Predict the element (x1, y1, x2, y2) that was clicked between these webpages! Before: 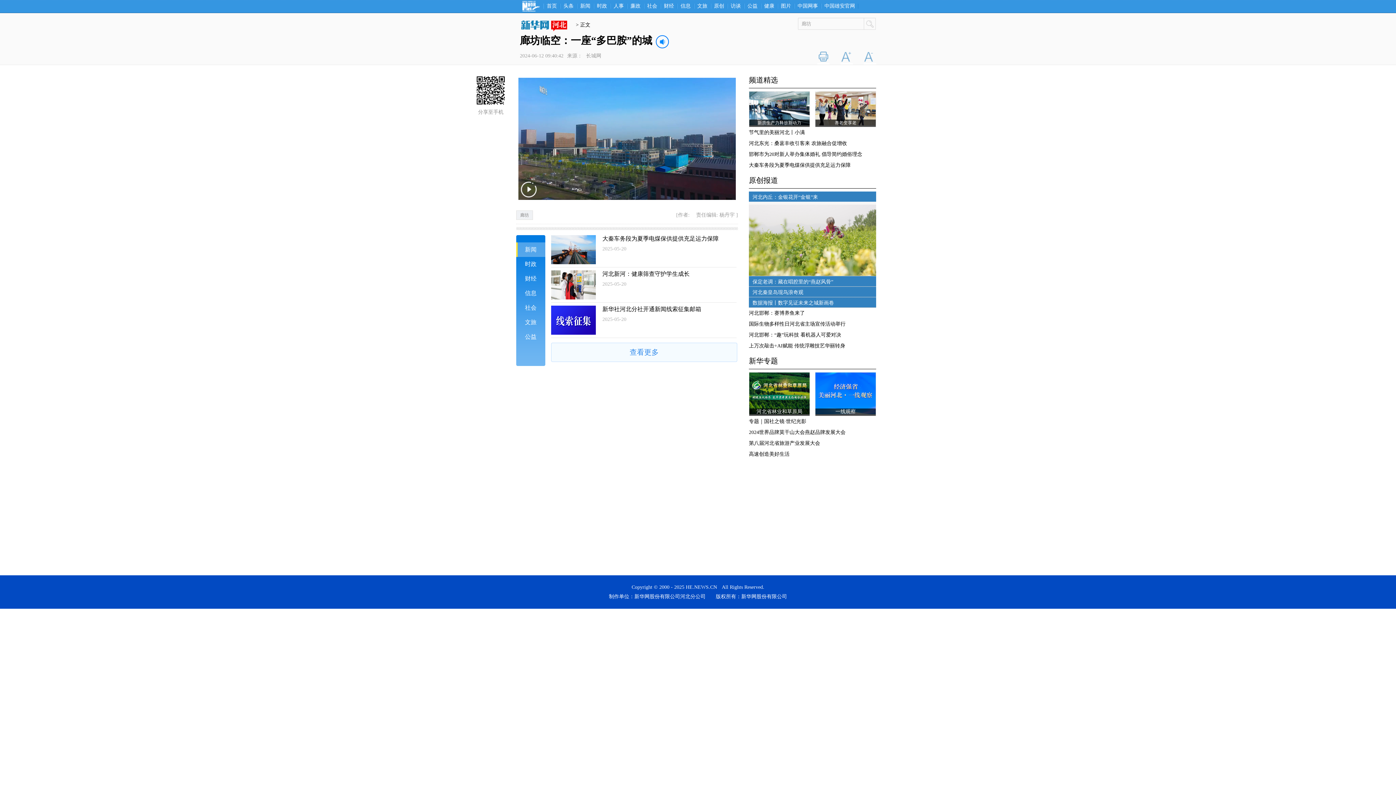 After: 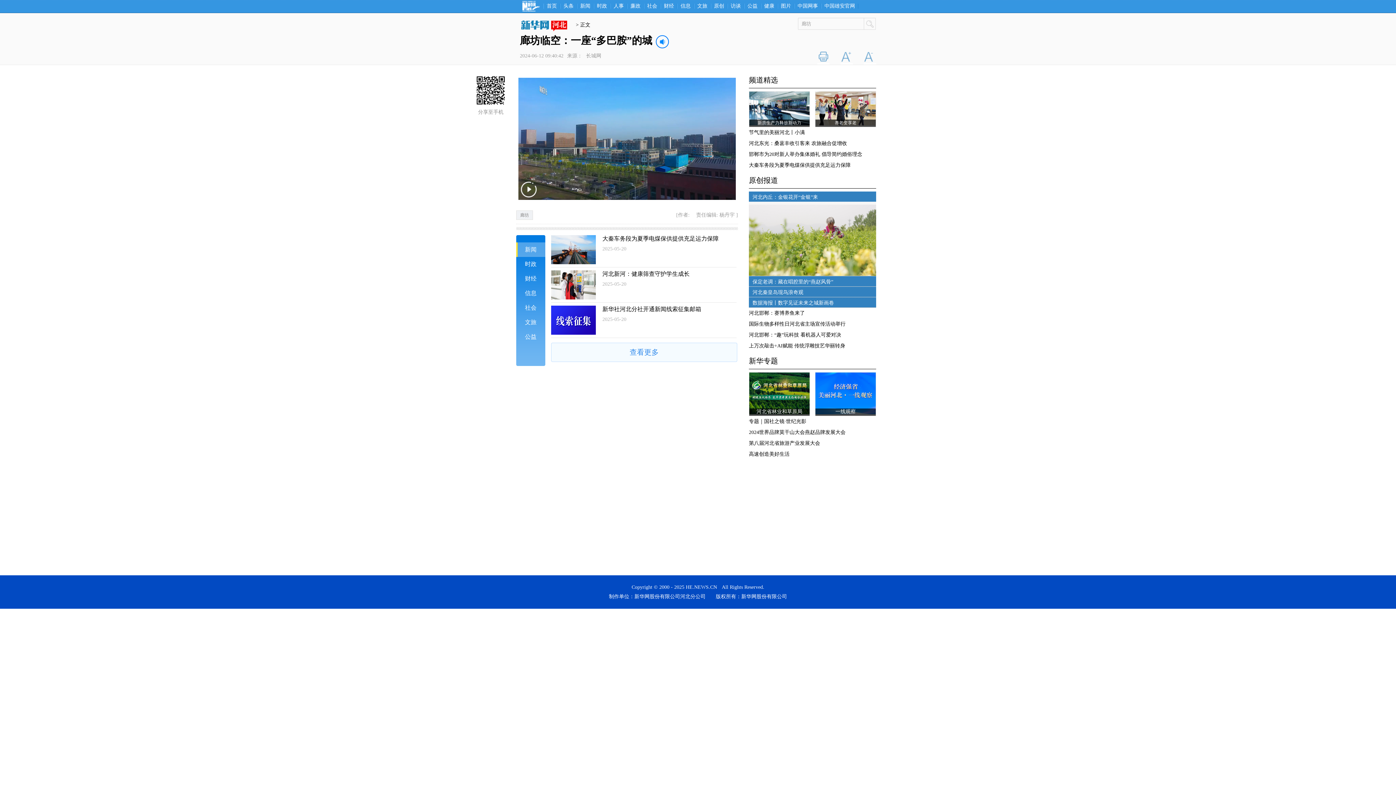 Action: label: 公益 bbox: (744, 3, 761, 8)